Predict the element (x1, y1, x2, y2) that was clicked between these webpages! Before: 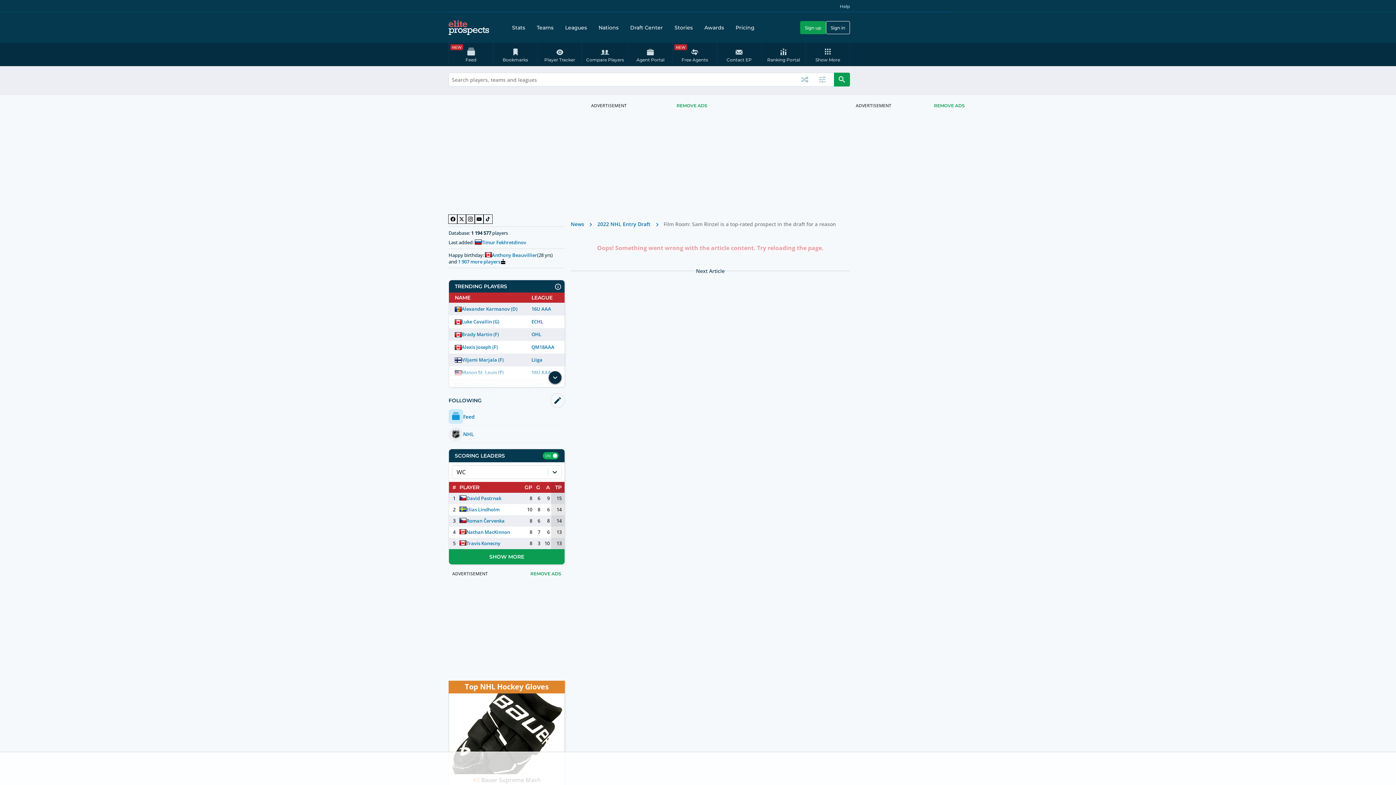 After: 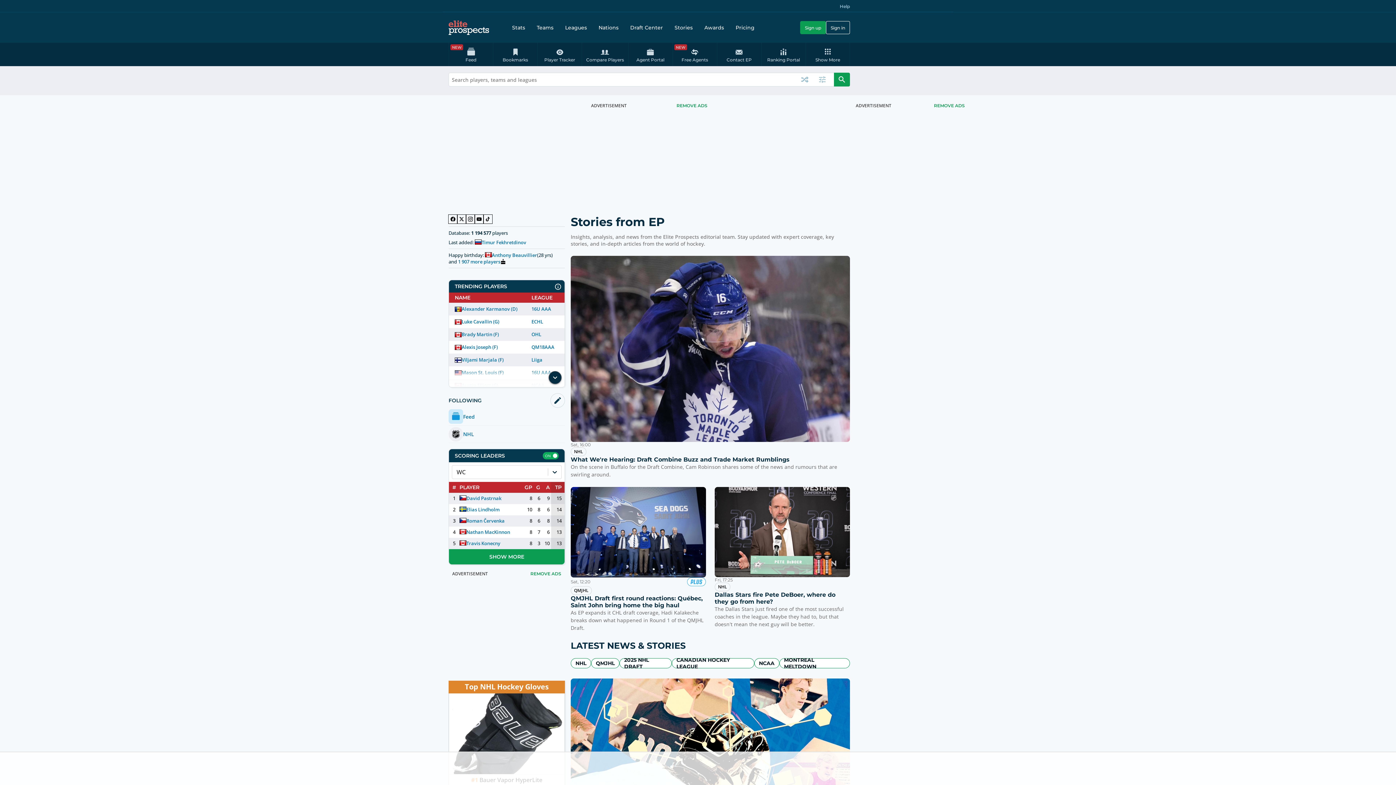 Action: bbox: (570, 220, 584, 227) label: News